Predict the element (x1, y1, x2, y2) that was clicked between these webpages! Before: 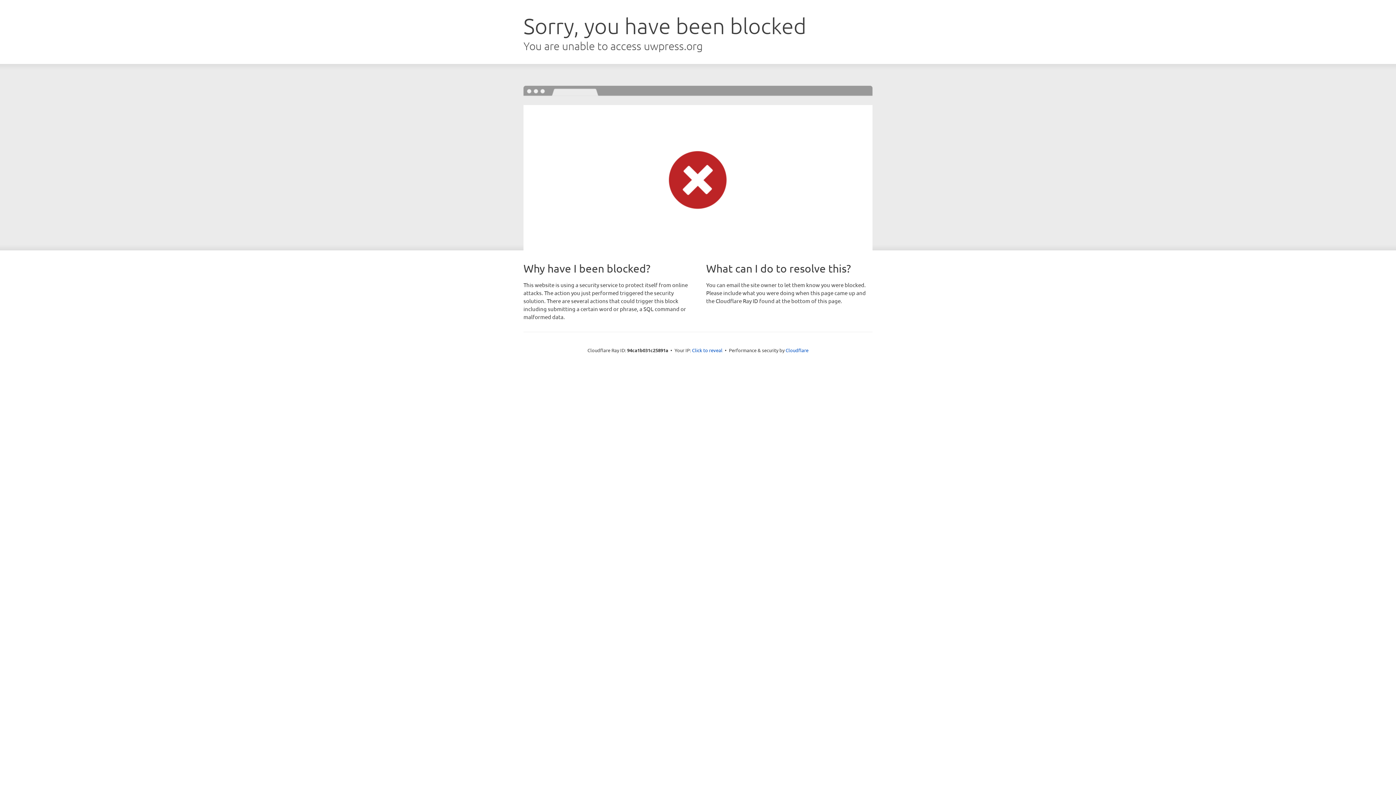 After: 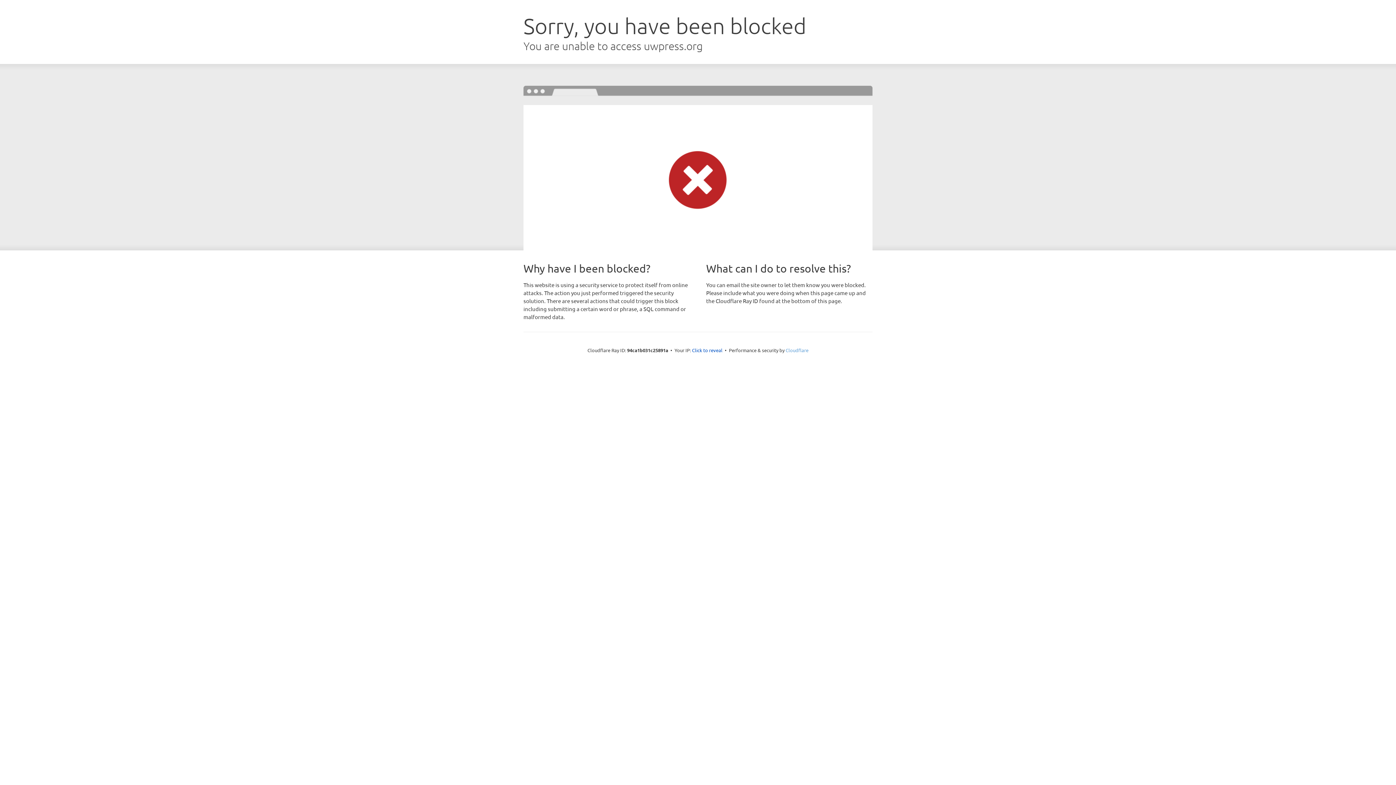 Action: bbox: (785, 347, 808, 353) label: Cloudflare